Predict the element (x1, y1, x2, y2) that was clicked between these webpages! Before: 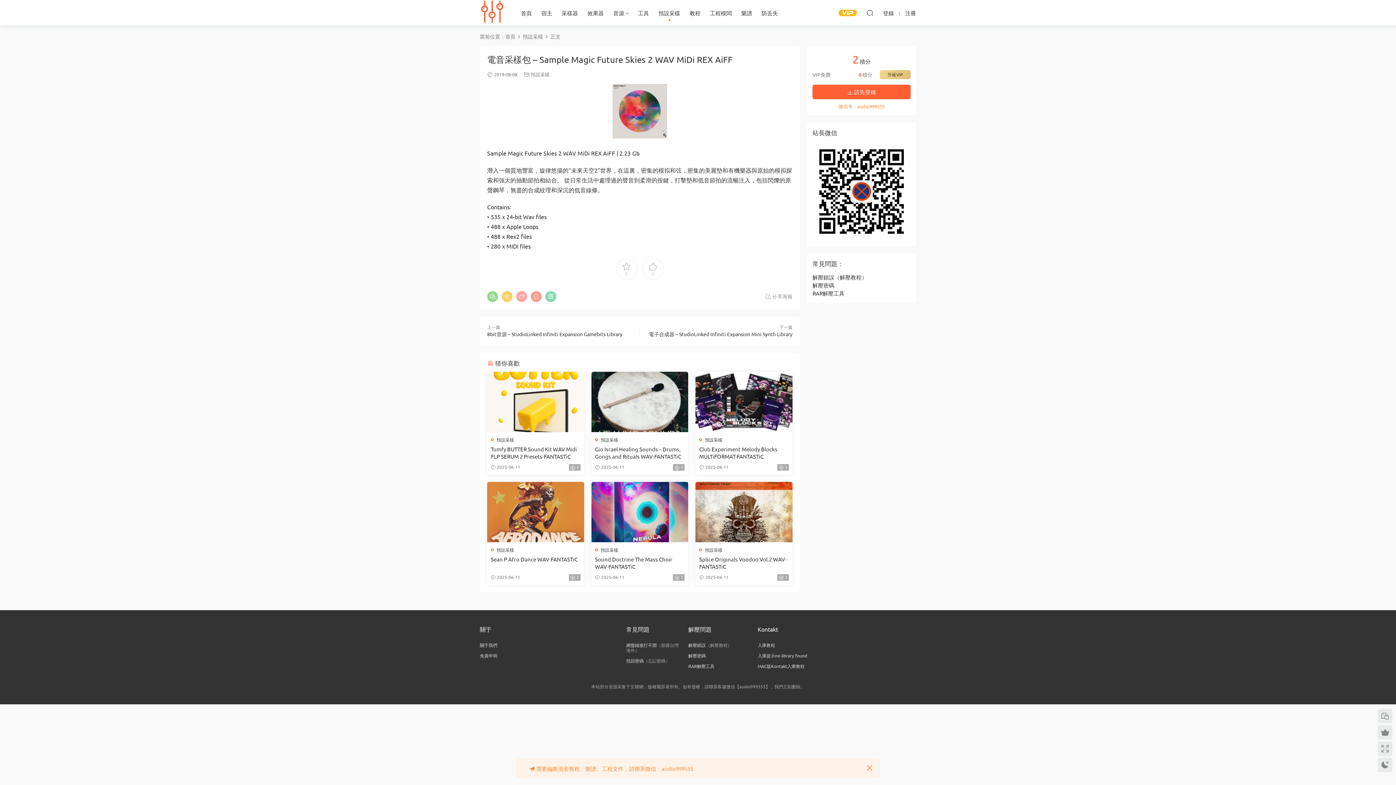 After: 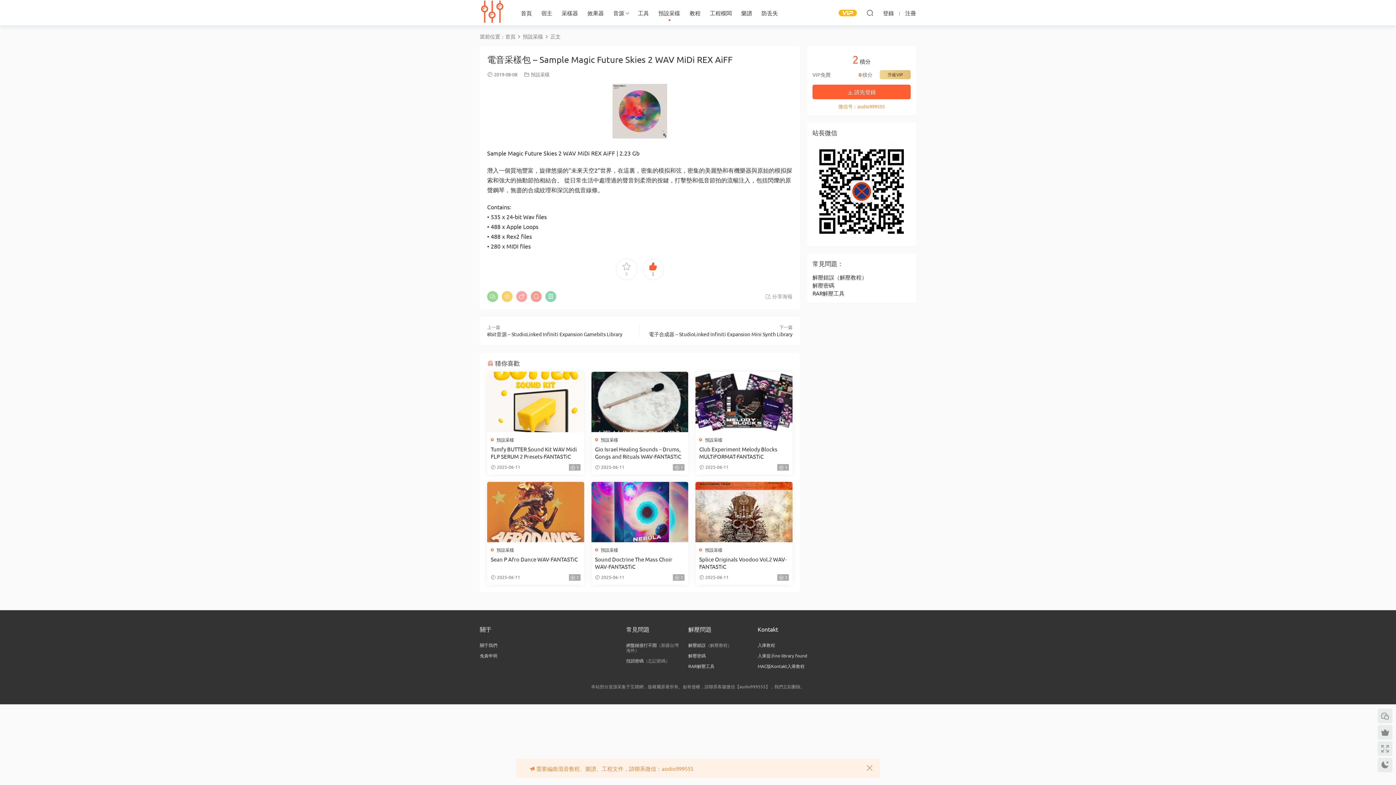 Action: bbox: (642, 258, 664, 280) label: 0